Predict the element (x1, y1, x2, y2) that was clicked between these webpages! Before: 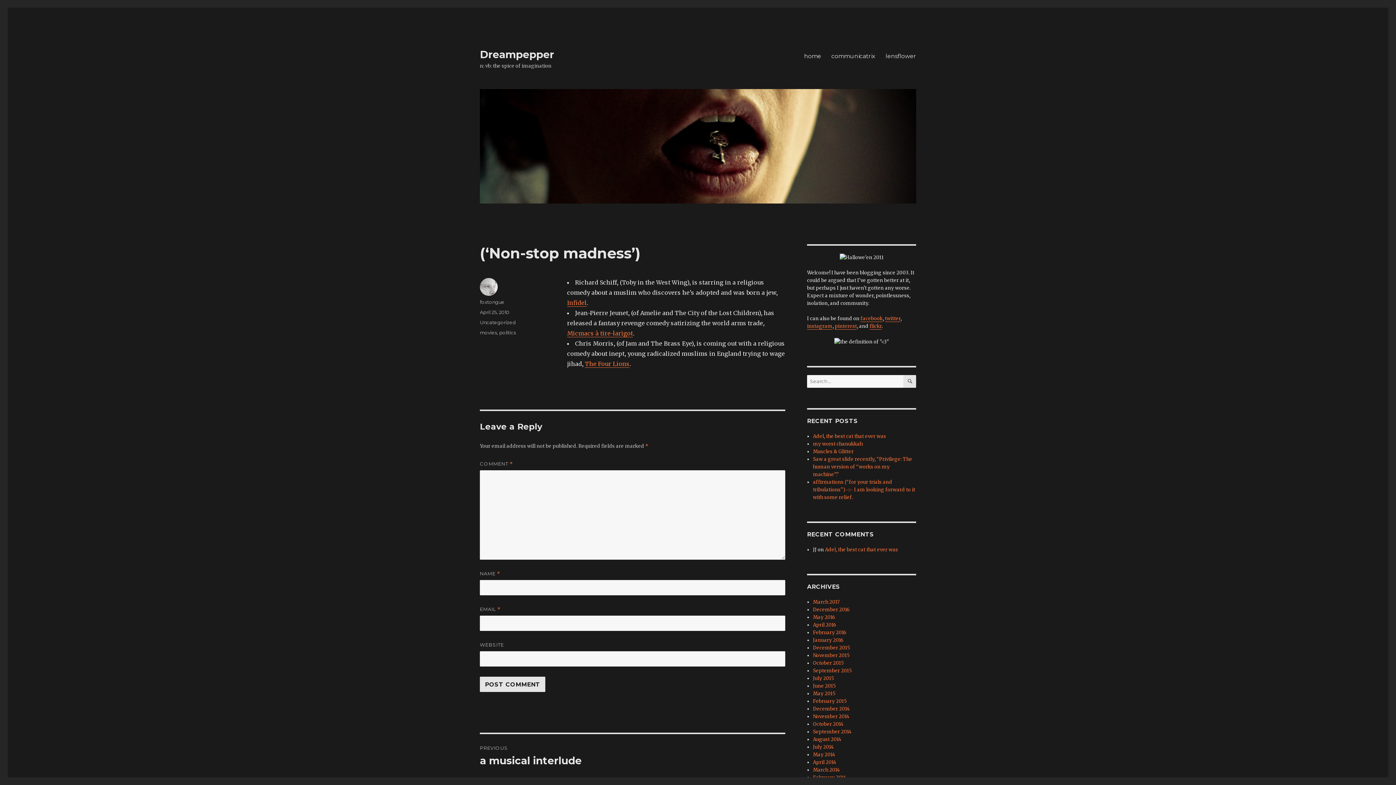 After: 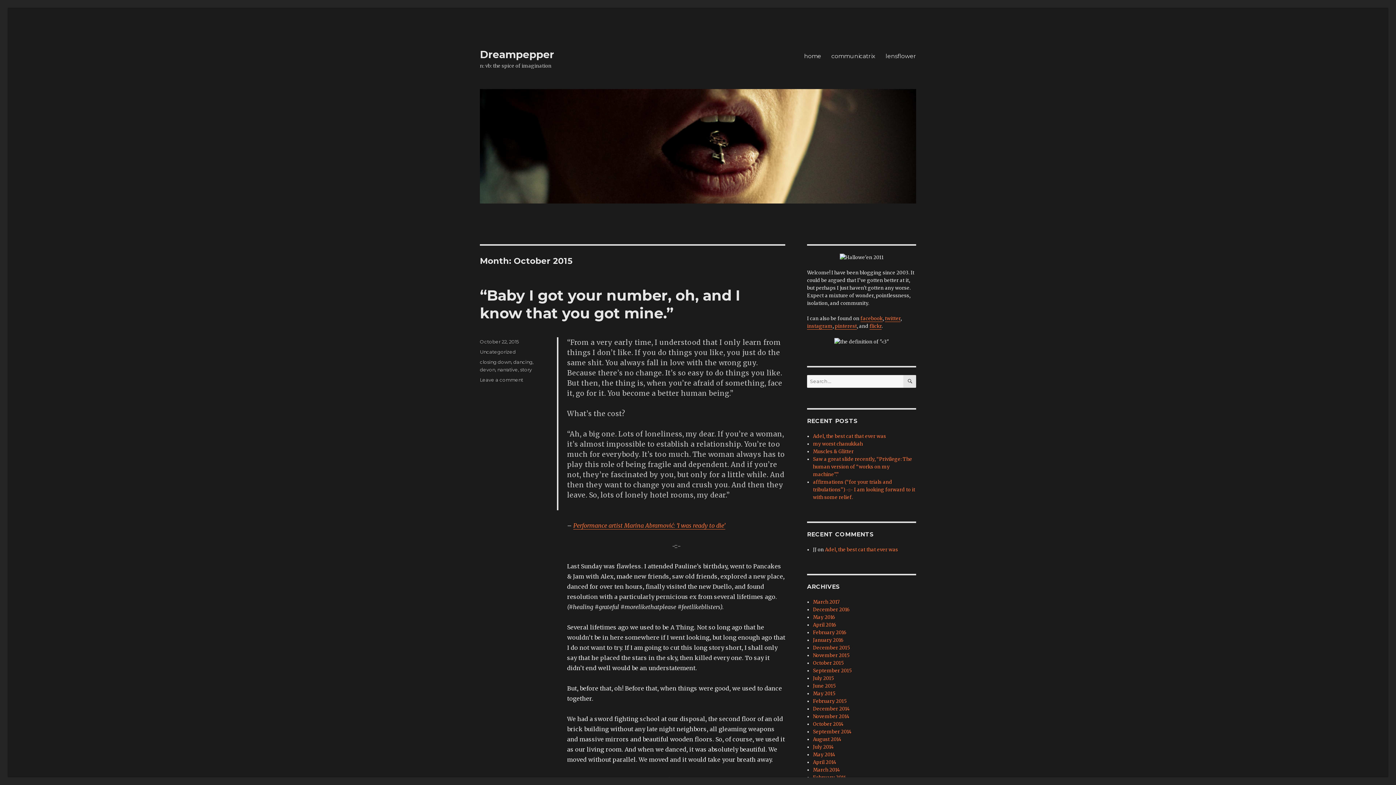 Action: bbox: (813, 660, 843, 666) label: October 2015